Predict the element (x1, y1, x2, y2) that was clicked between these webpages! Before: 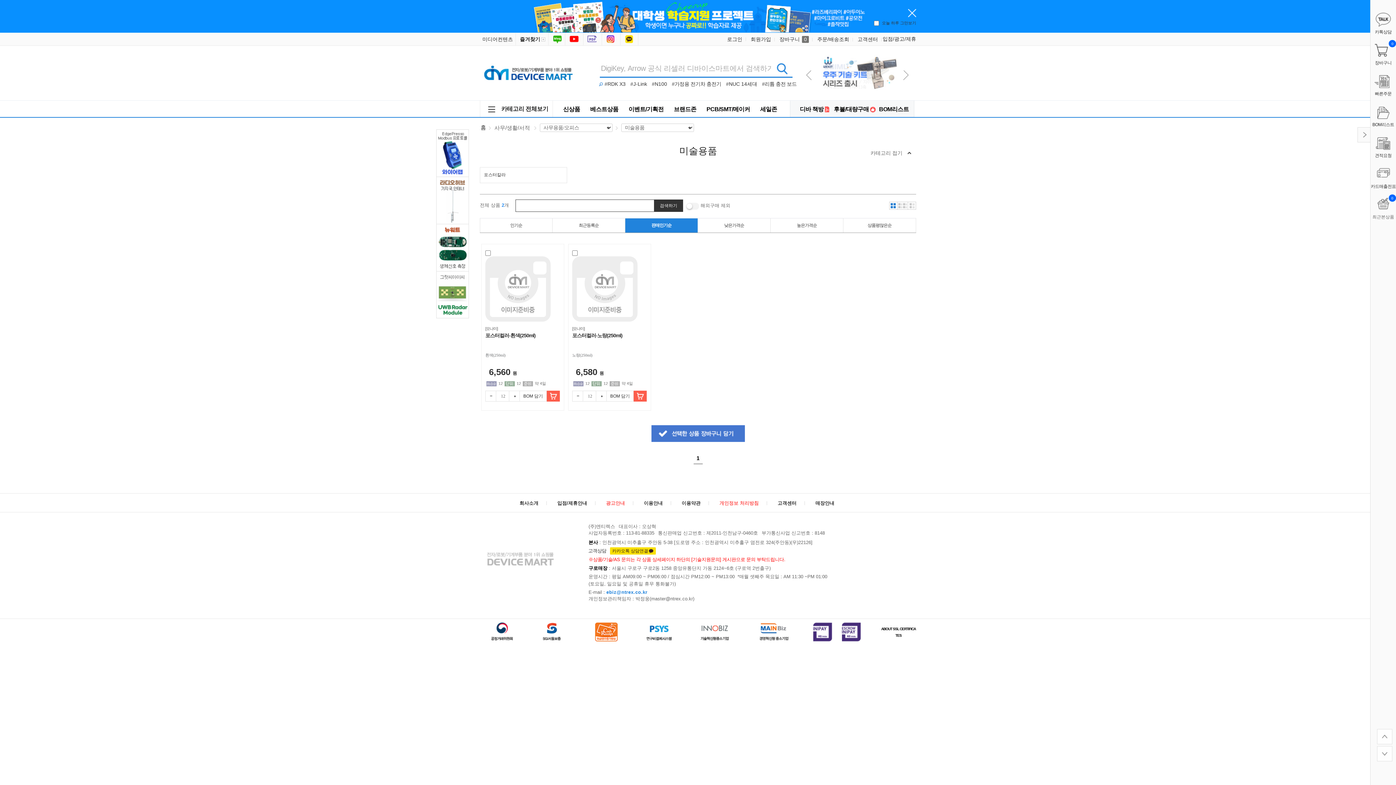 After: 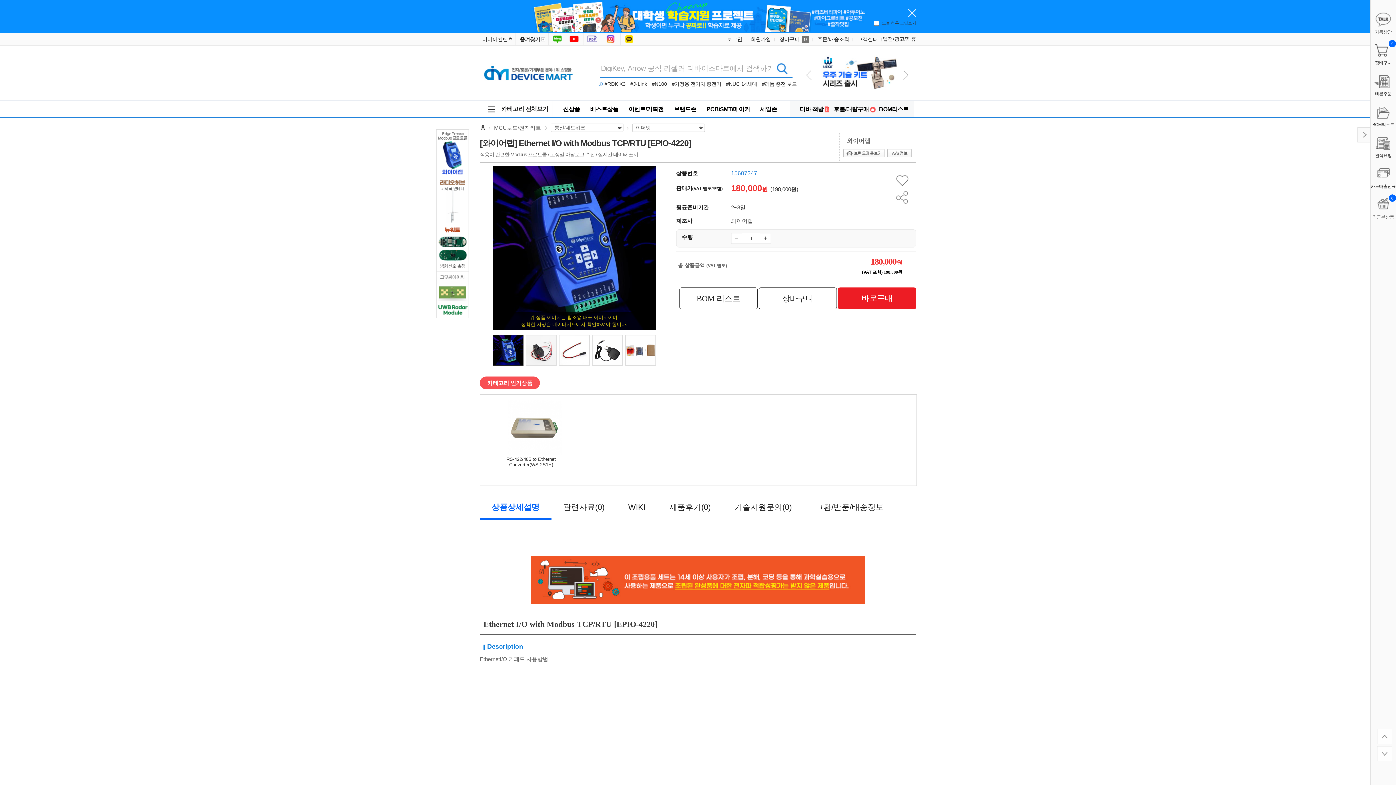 Action: bbox: (436, 130, 469, 135)